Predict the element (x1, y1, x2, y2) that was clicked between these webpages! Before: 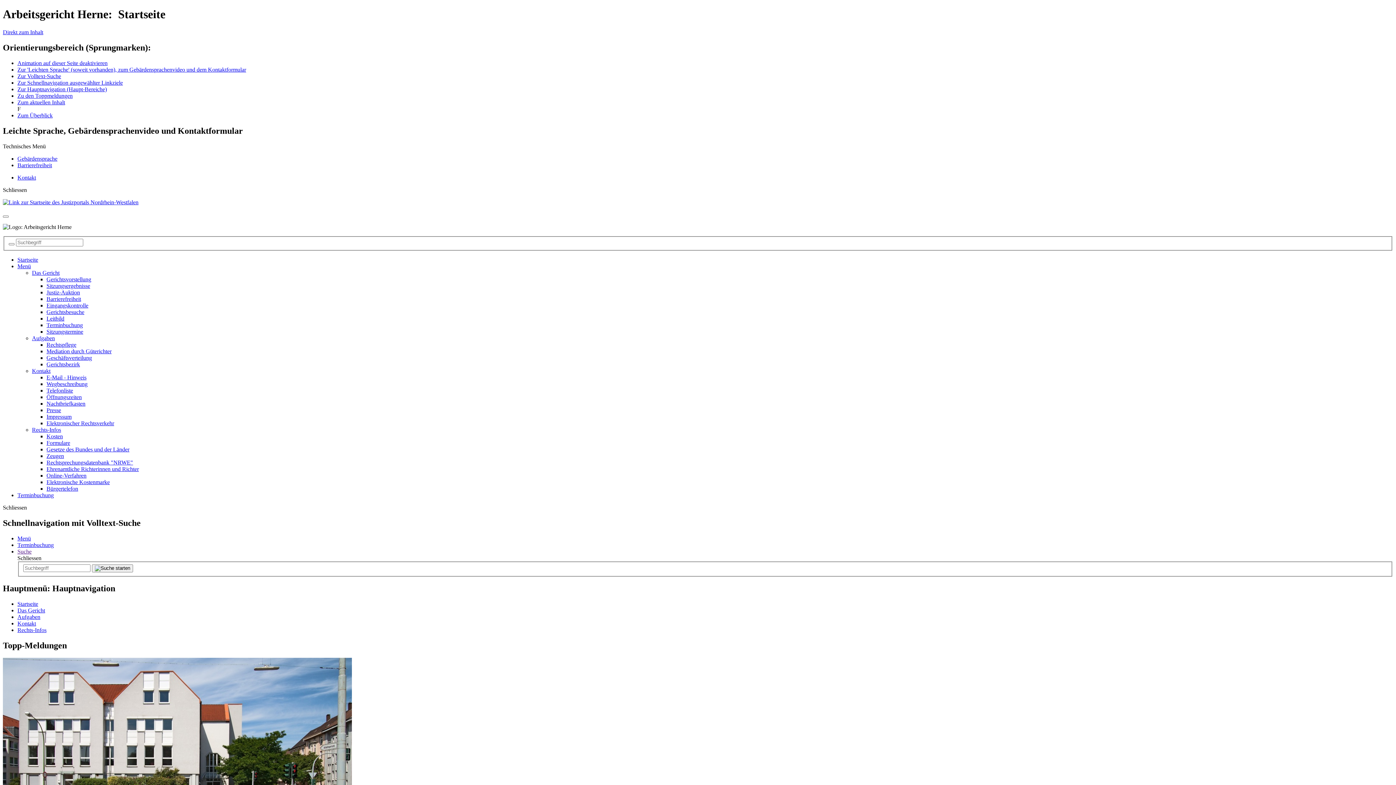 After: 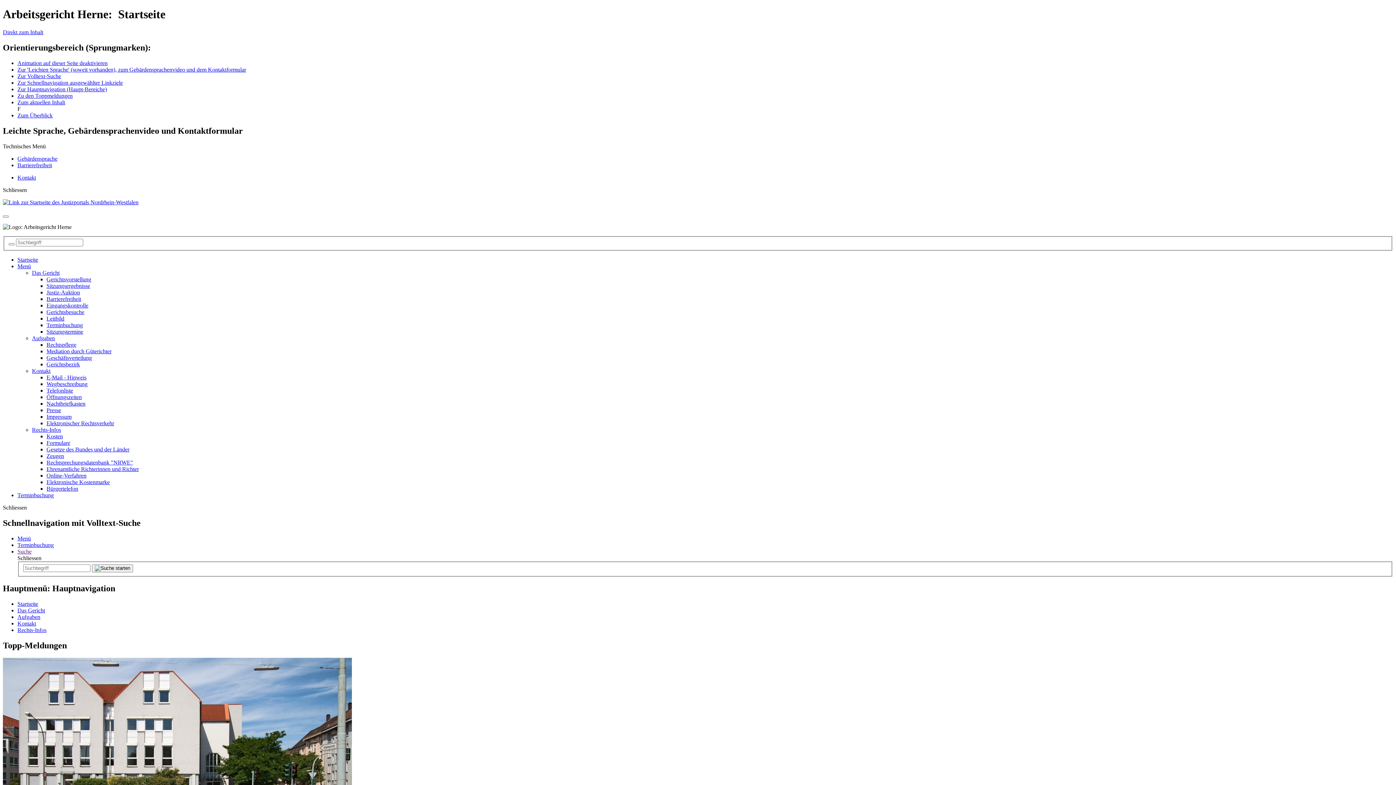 Action: label: Rechtspflege bbox: (46, 341, 76, 348)